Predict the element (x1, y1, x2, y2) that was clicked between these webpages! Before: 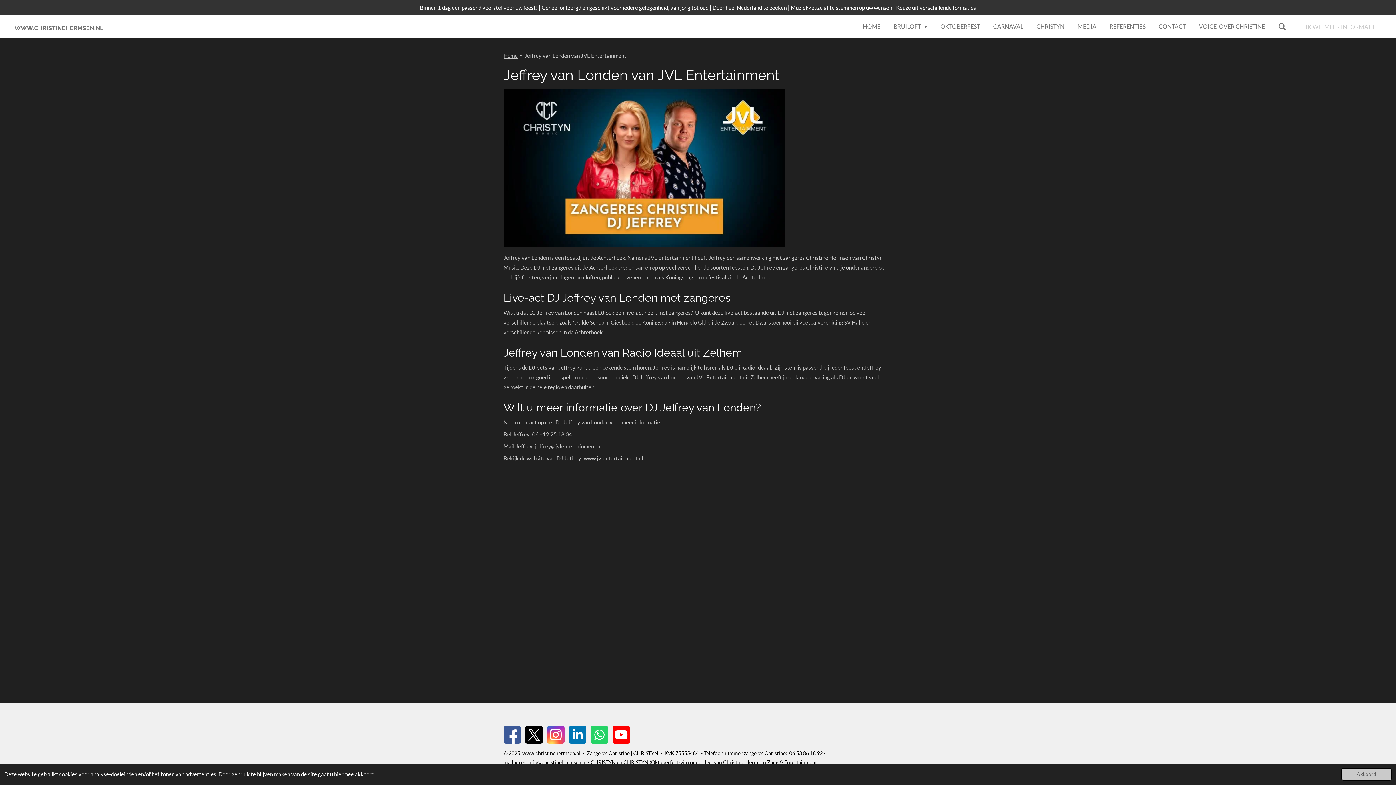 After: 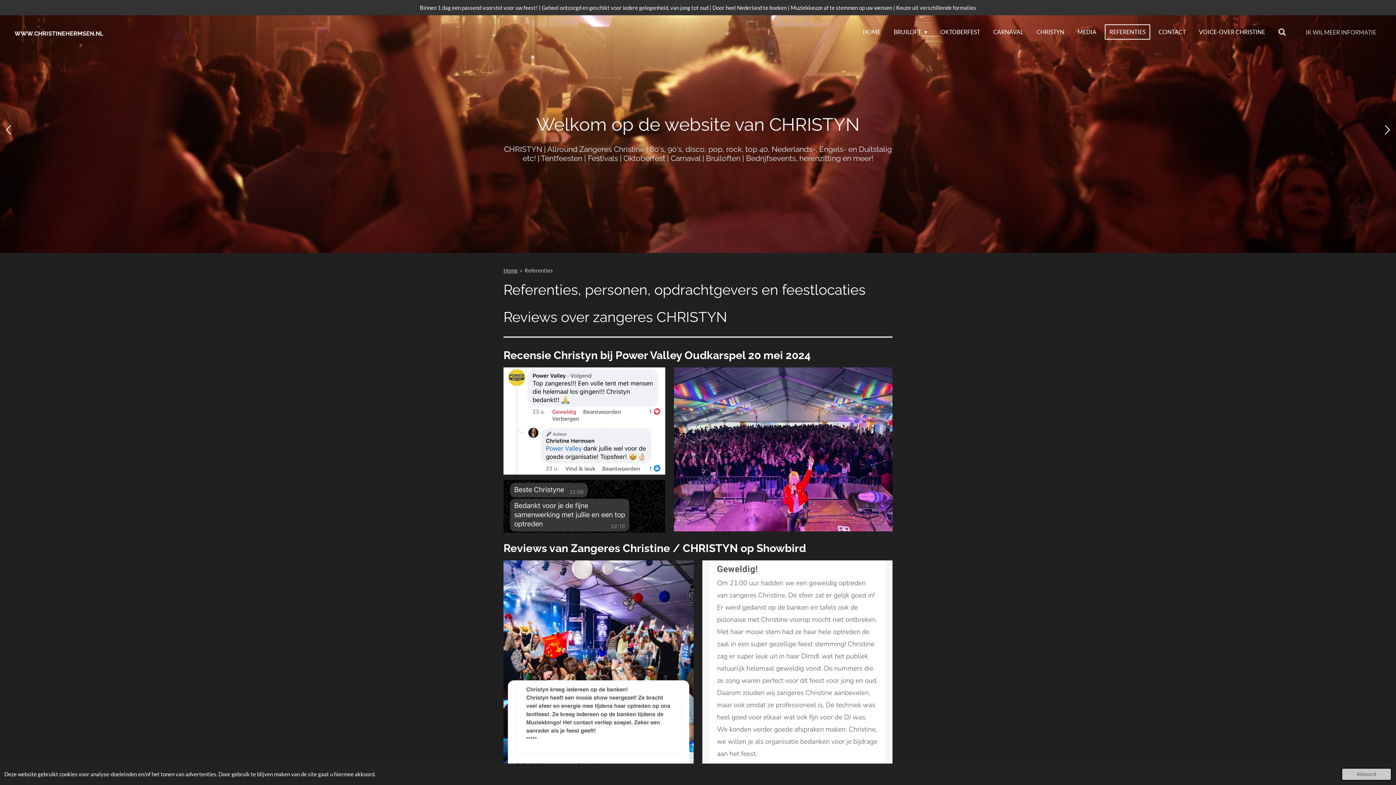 Action: label: REFERENTIES bbox: (1105, 18, 1150, 34)